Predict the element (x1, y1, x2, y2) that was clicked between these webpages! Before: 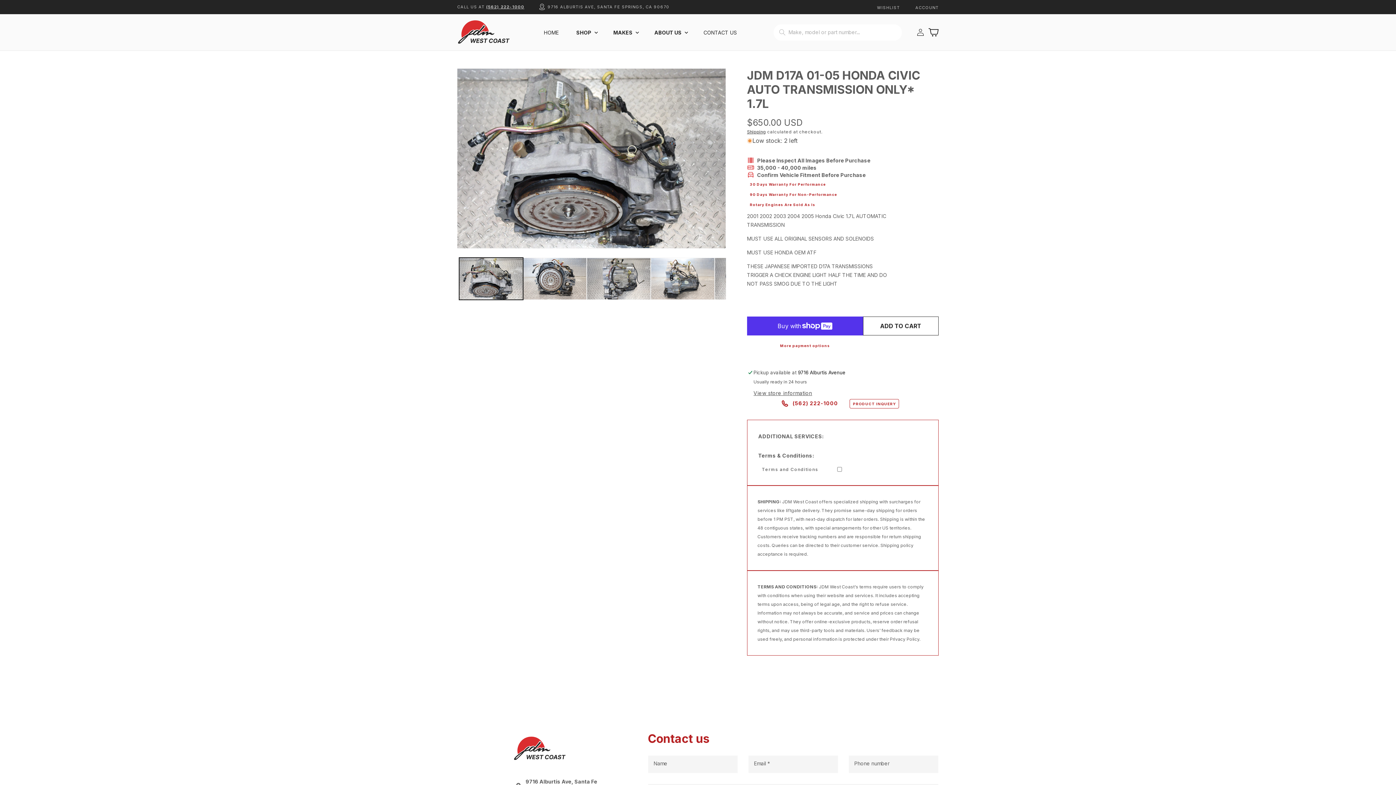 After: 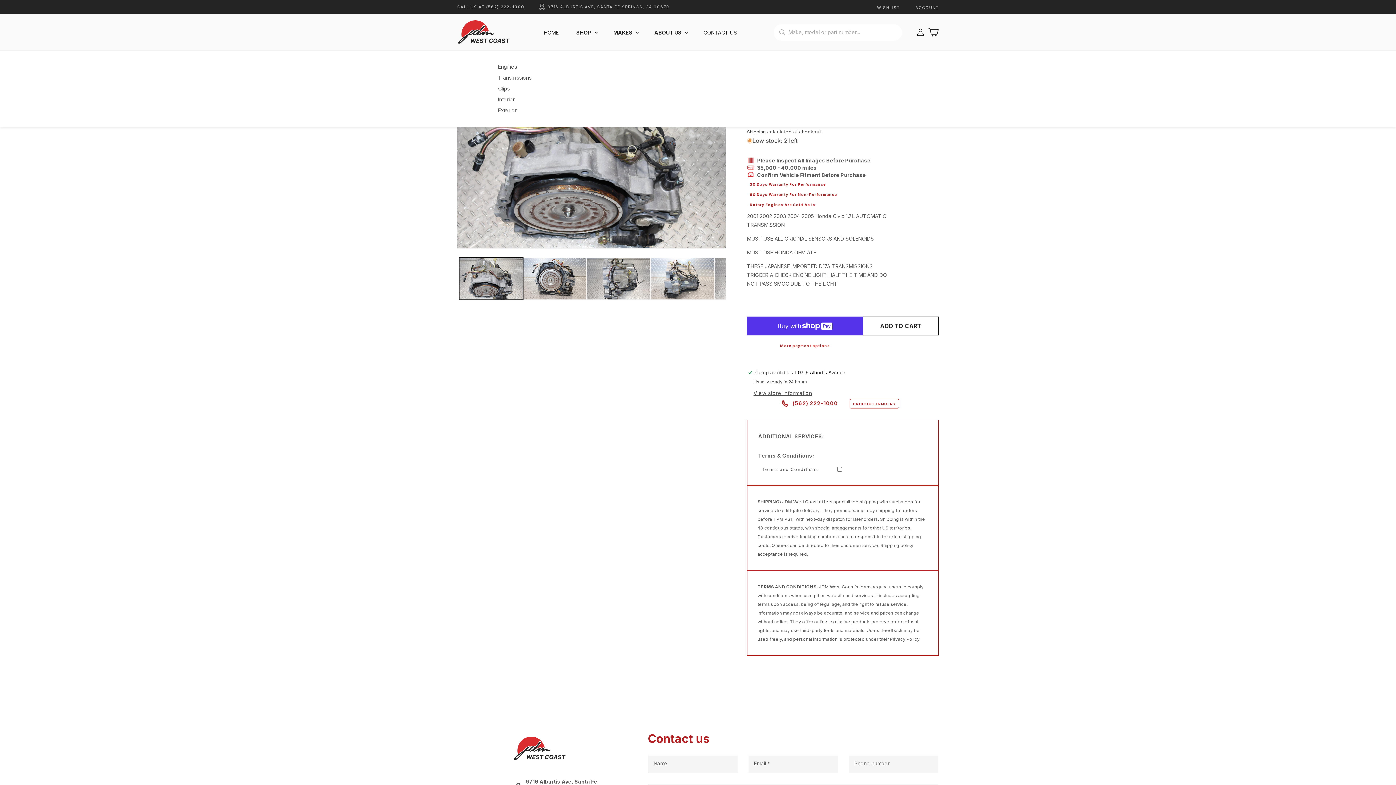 Action: label: SHOP bbox: (567, 28, 604, 37)